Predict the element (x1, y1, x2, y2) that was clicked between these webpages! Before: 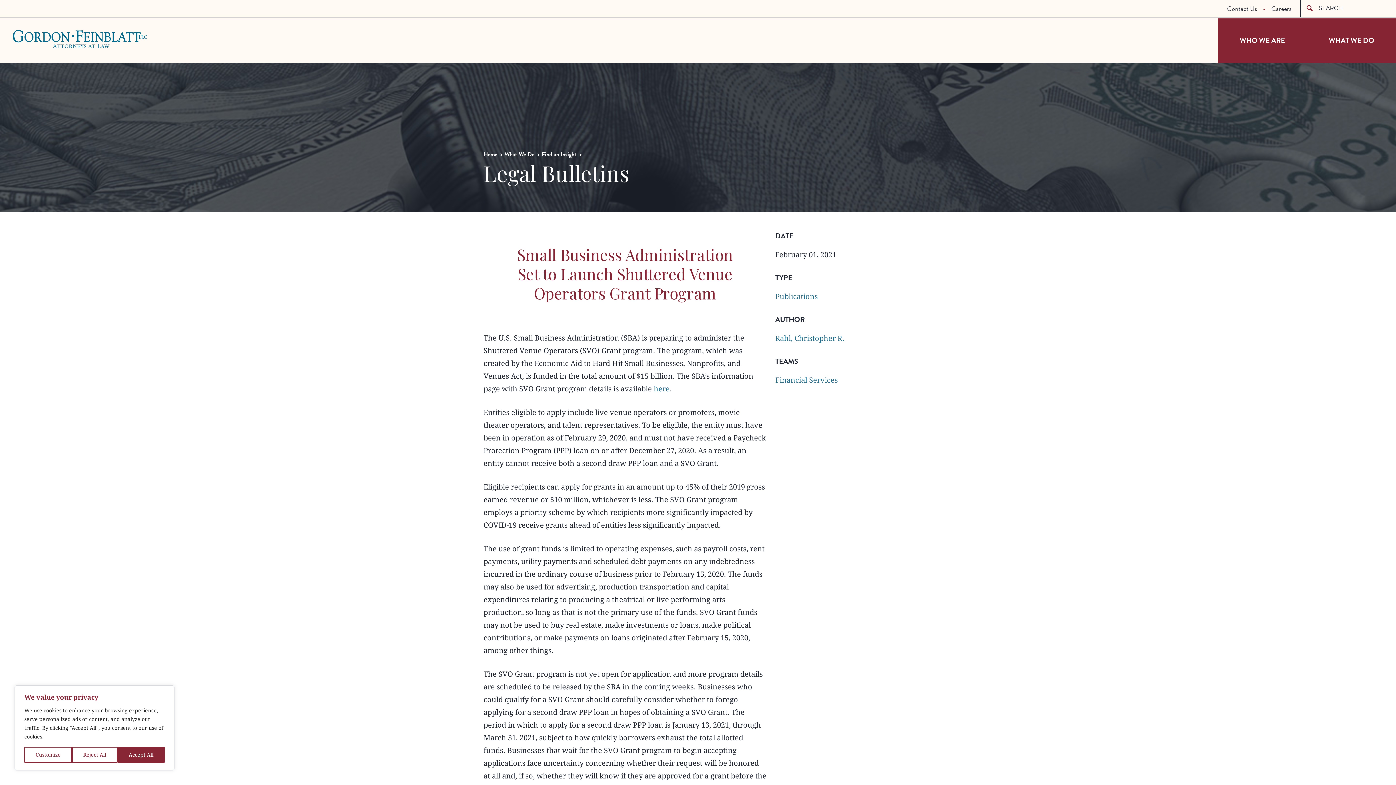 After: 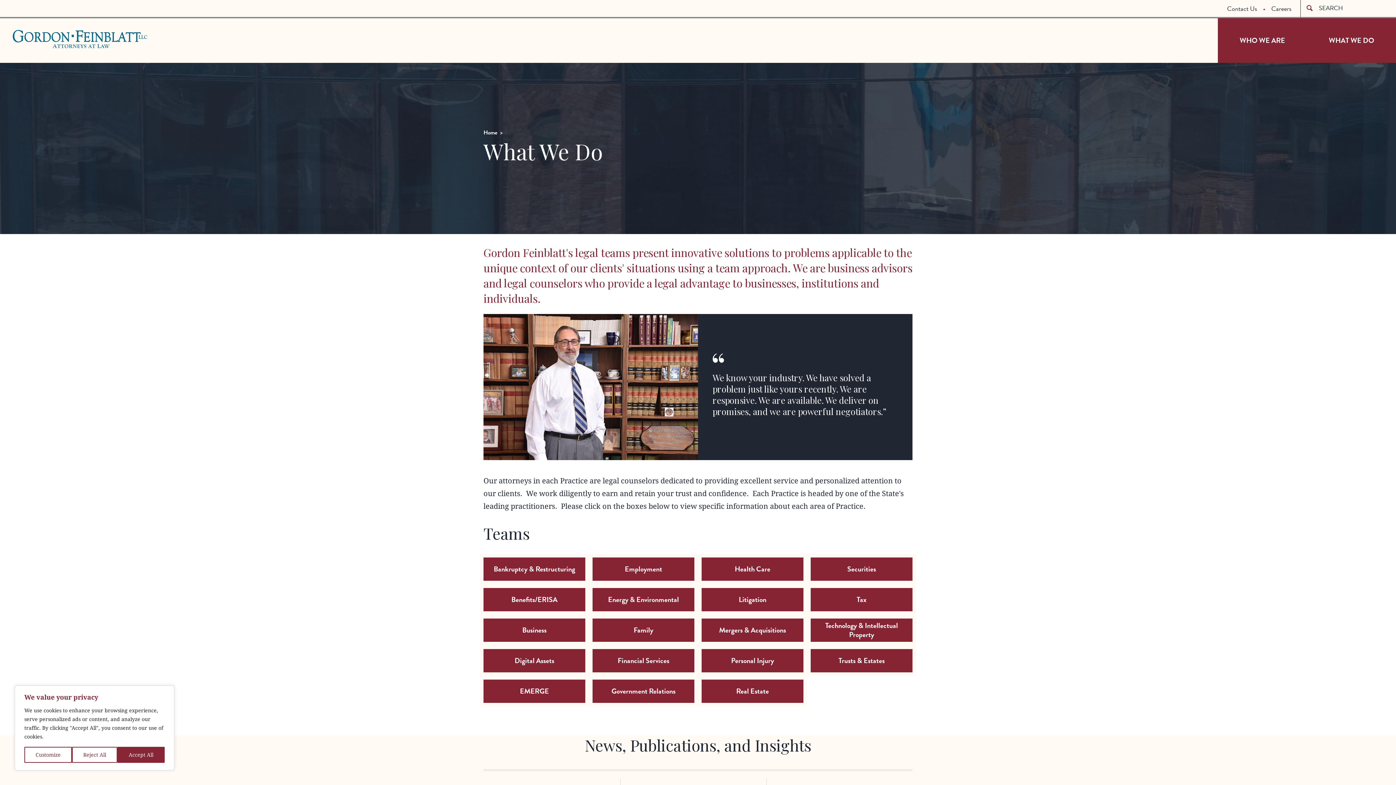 Action: bbox: (504, 149, 534, 159) label: What We Do